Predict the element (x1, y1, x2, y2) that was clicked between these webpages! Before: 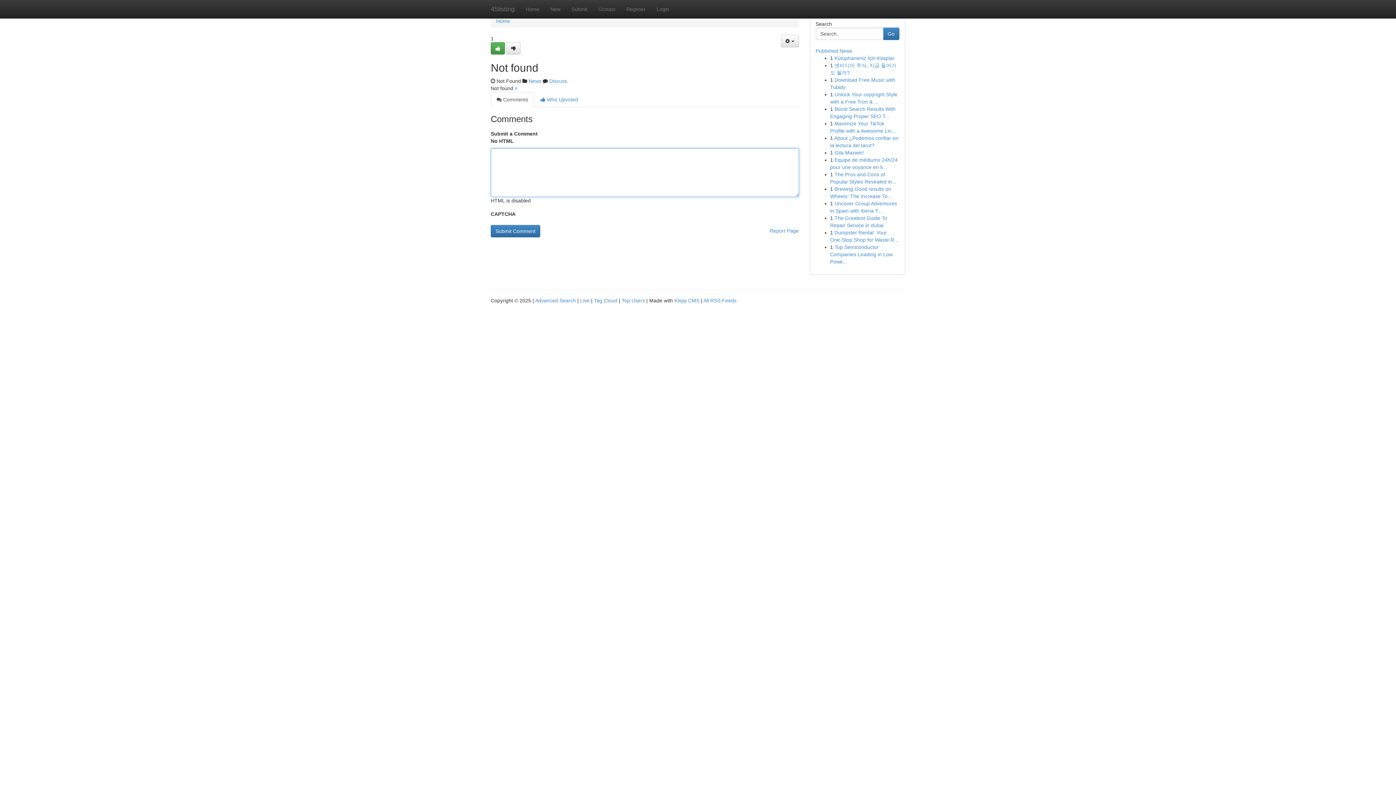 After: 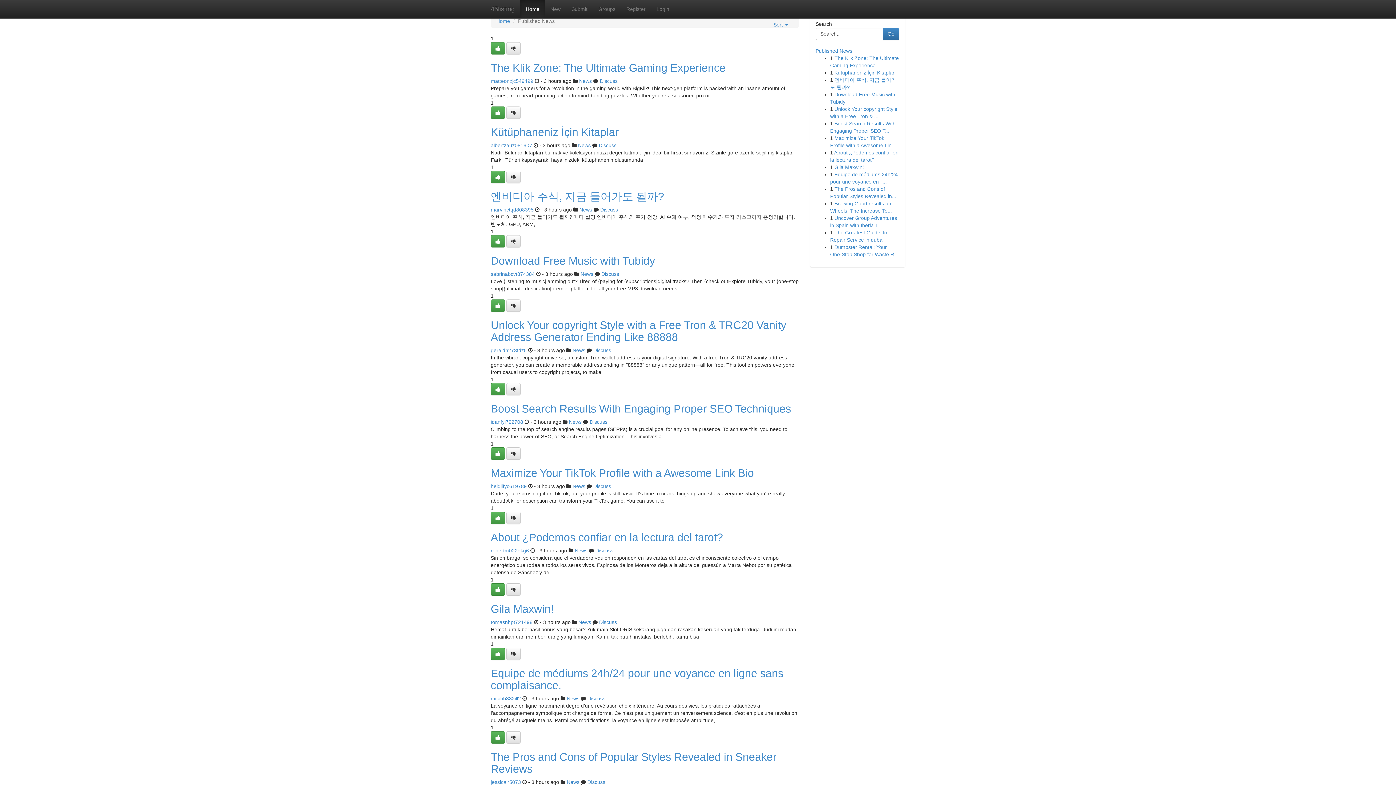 Action: label: Top Users bbox: (621, 297, 645, 303)